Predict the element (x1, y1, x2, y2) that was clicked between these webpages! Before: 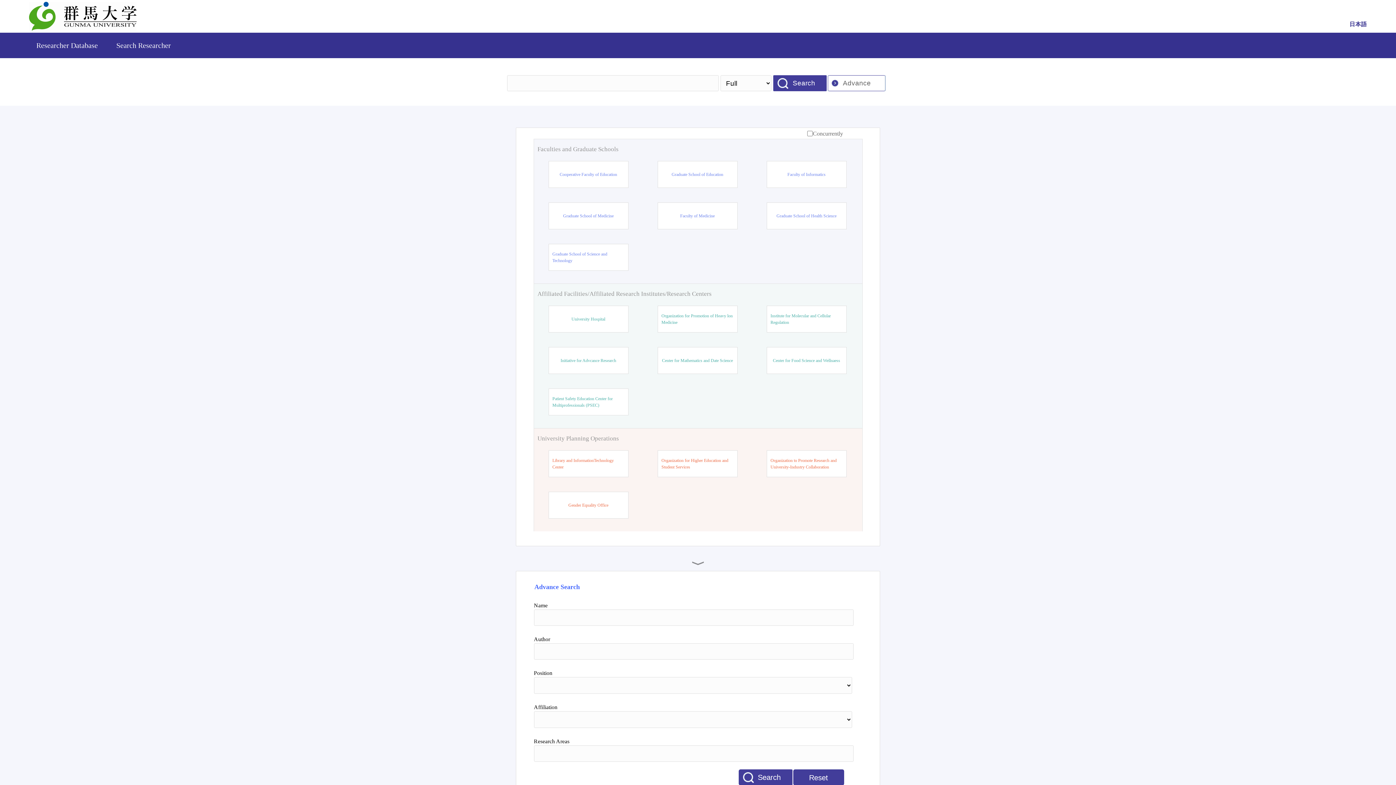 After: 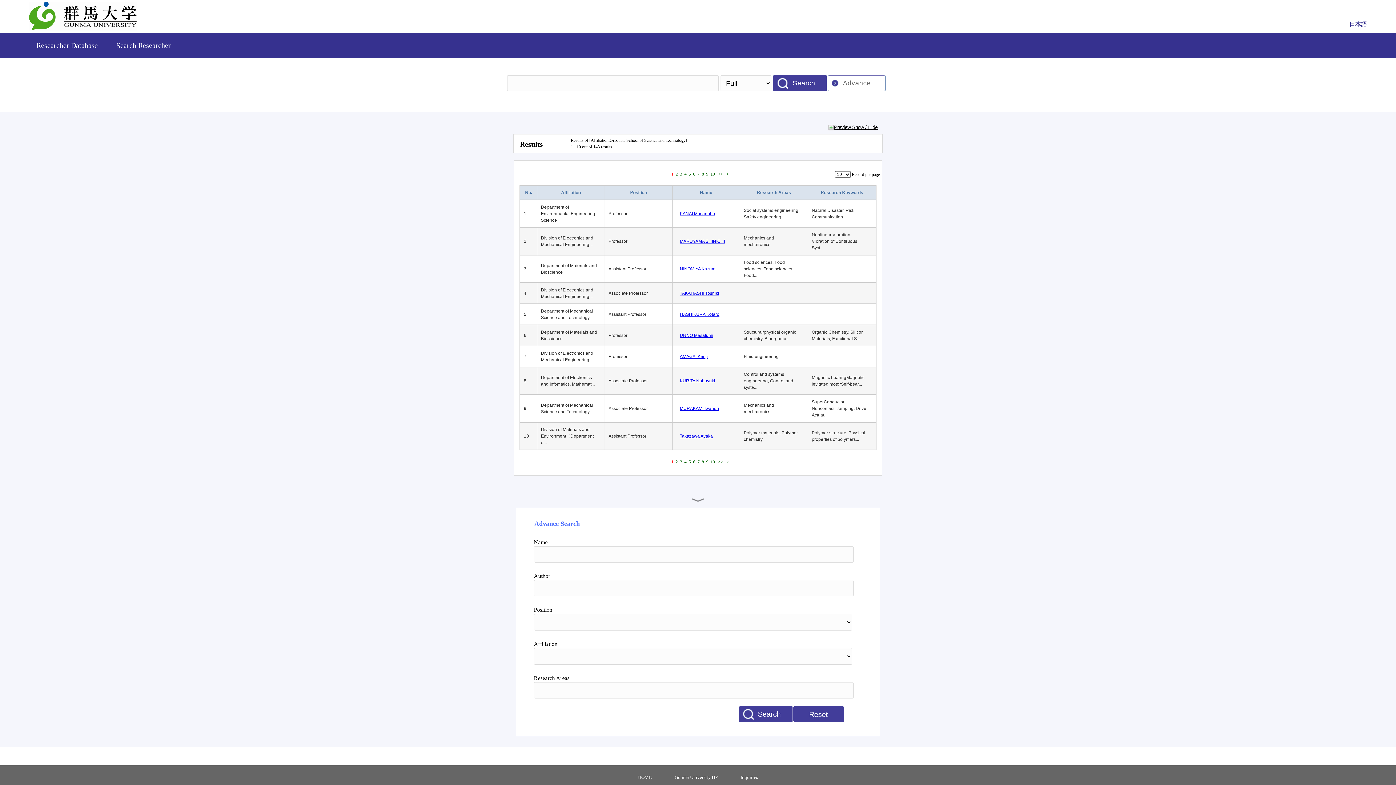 Action: label: Graduate School of Science and Technology bbox: (552, 250, 624, 264)